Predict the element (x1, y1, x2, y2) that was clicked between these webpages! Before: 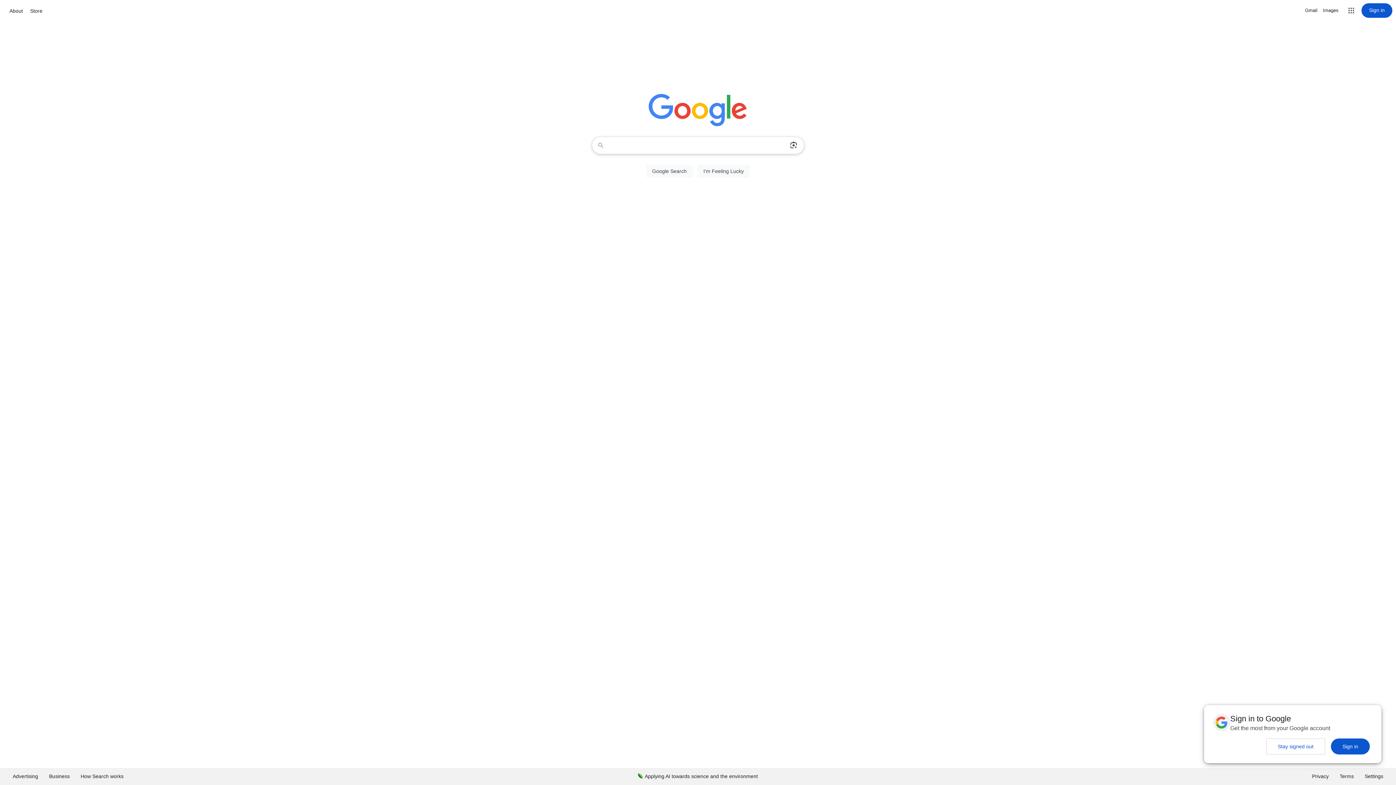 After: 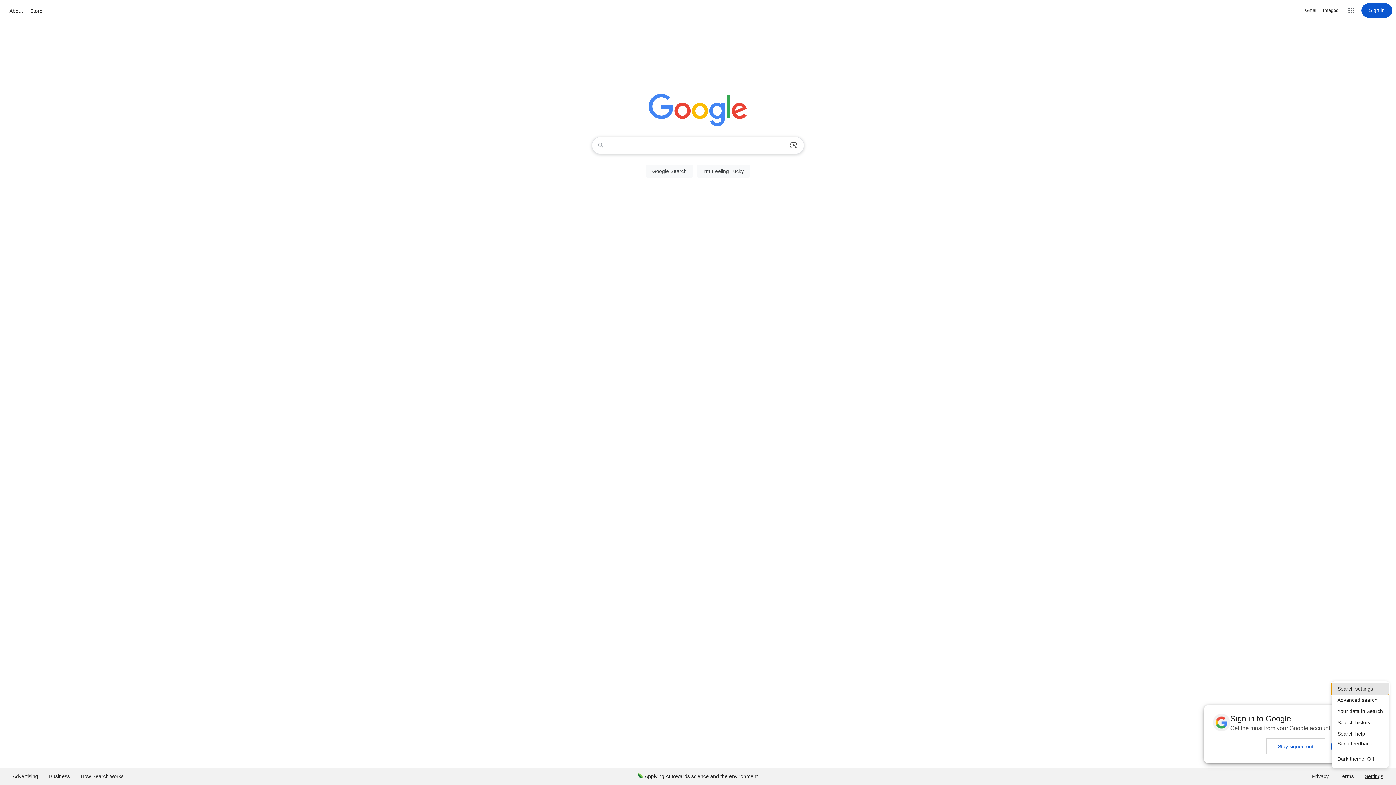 Action: label: Settings bbox: (1359, 768, 1389, 785)